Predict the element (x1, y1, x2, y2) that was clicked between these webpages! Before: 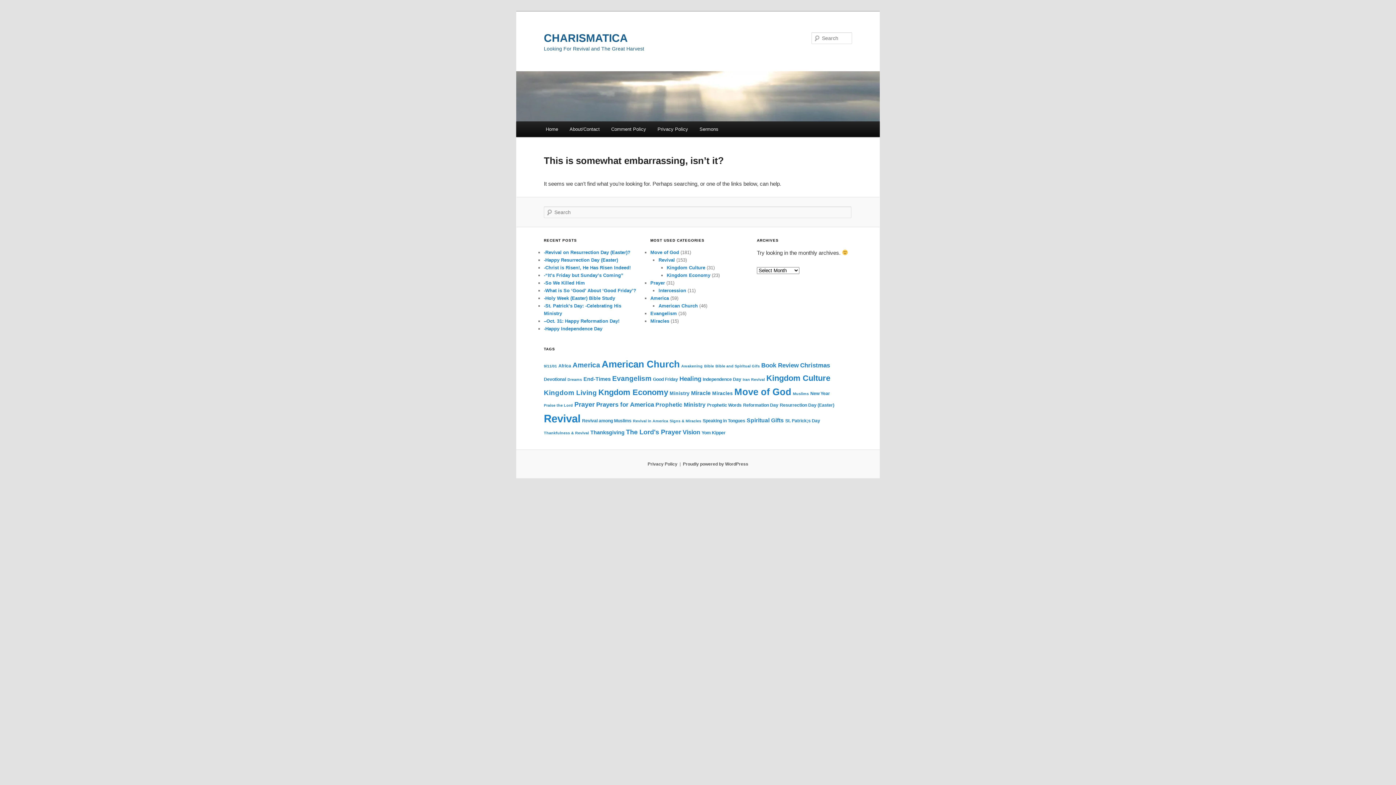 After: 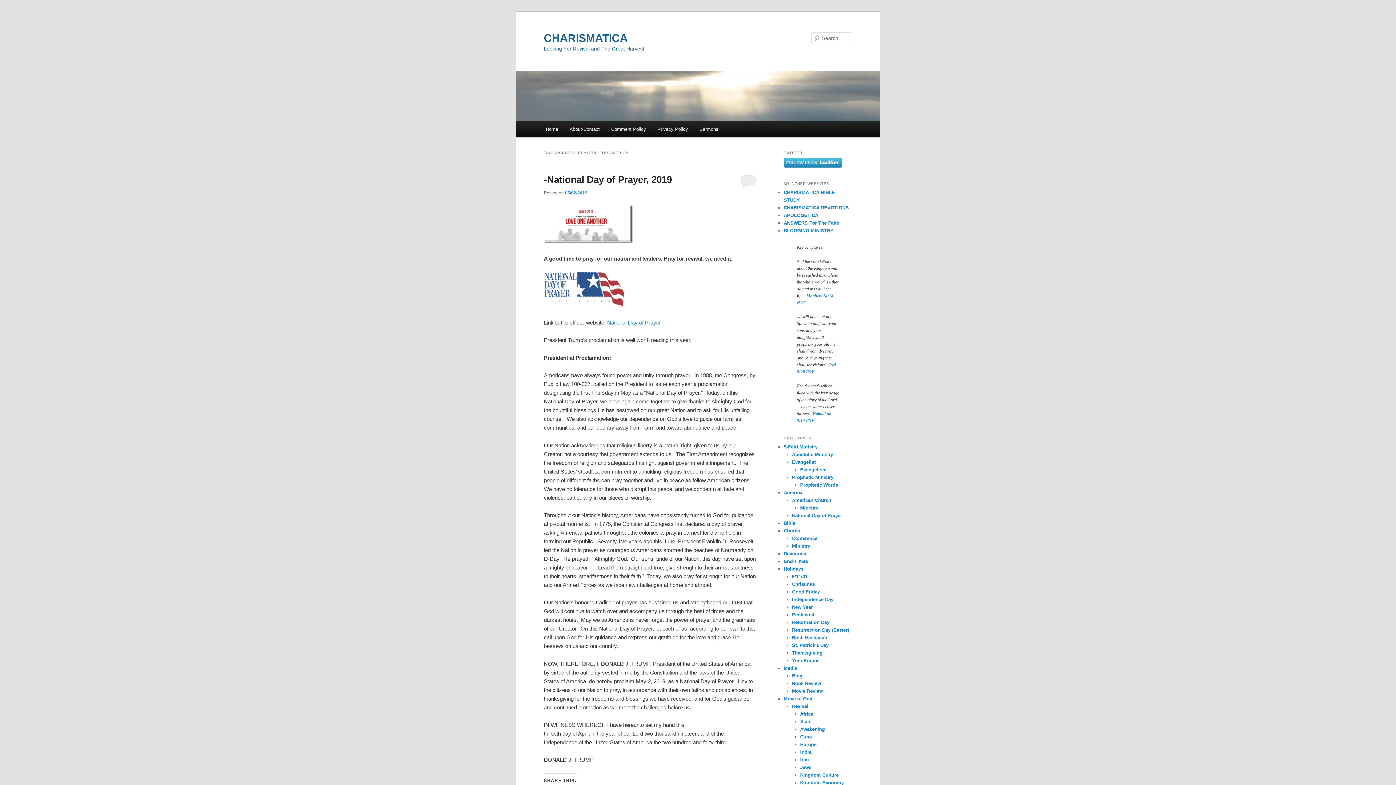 Action: label: Prayers for America (8 items) bbox: (596, 401, 654, 408)